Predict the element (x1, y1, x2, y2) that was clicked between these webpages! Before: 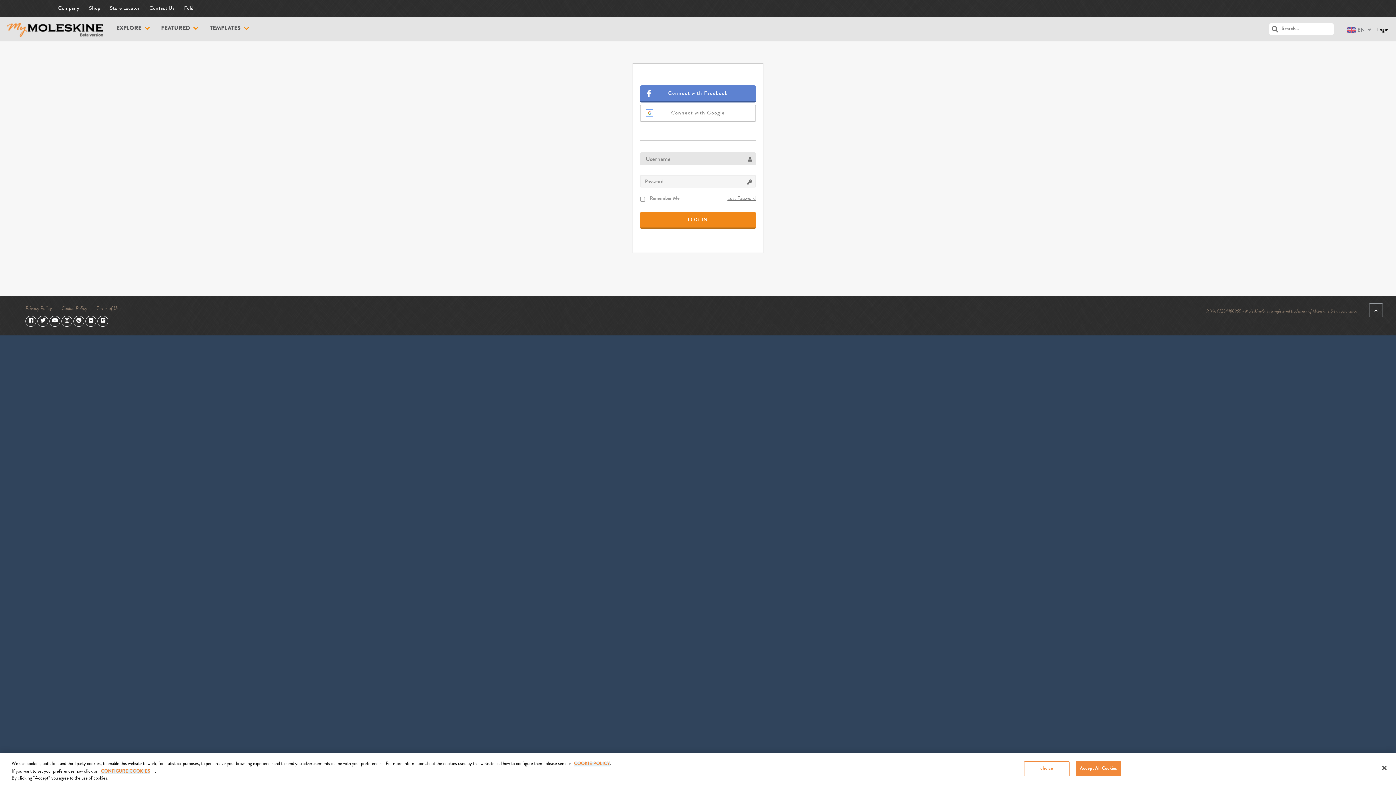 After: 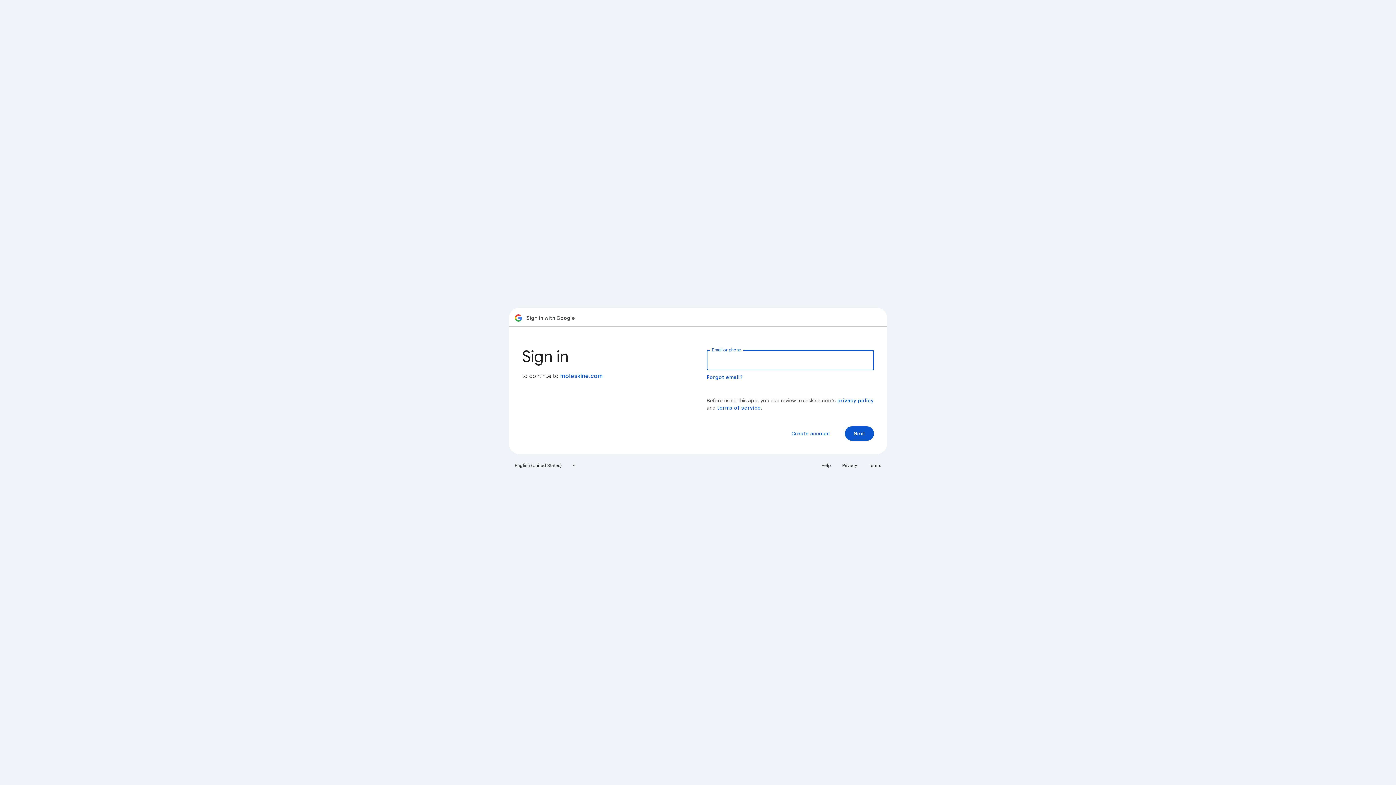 Action: bbox: (640, 104, 756, 122)